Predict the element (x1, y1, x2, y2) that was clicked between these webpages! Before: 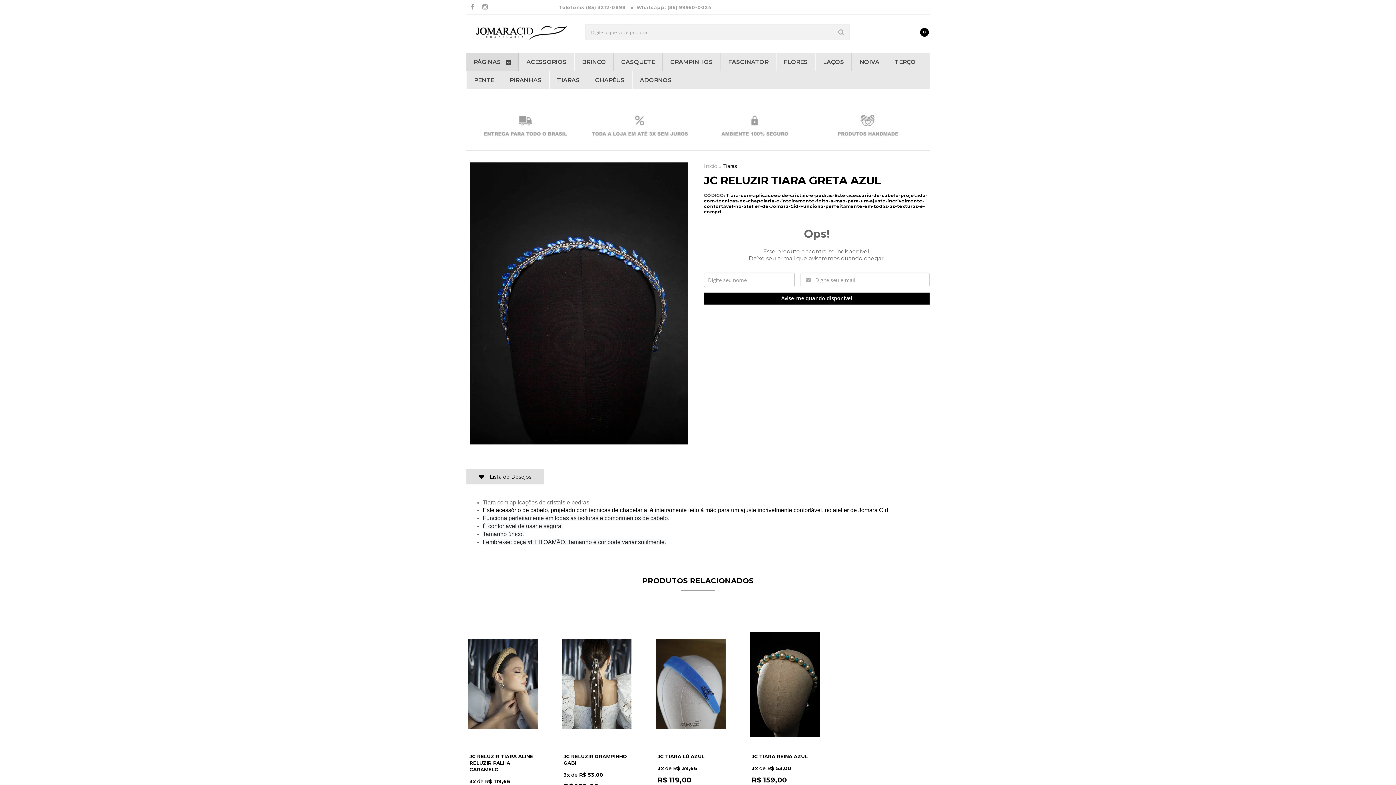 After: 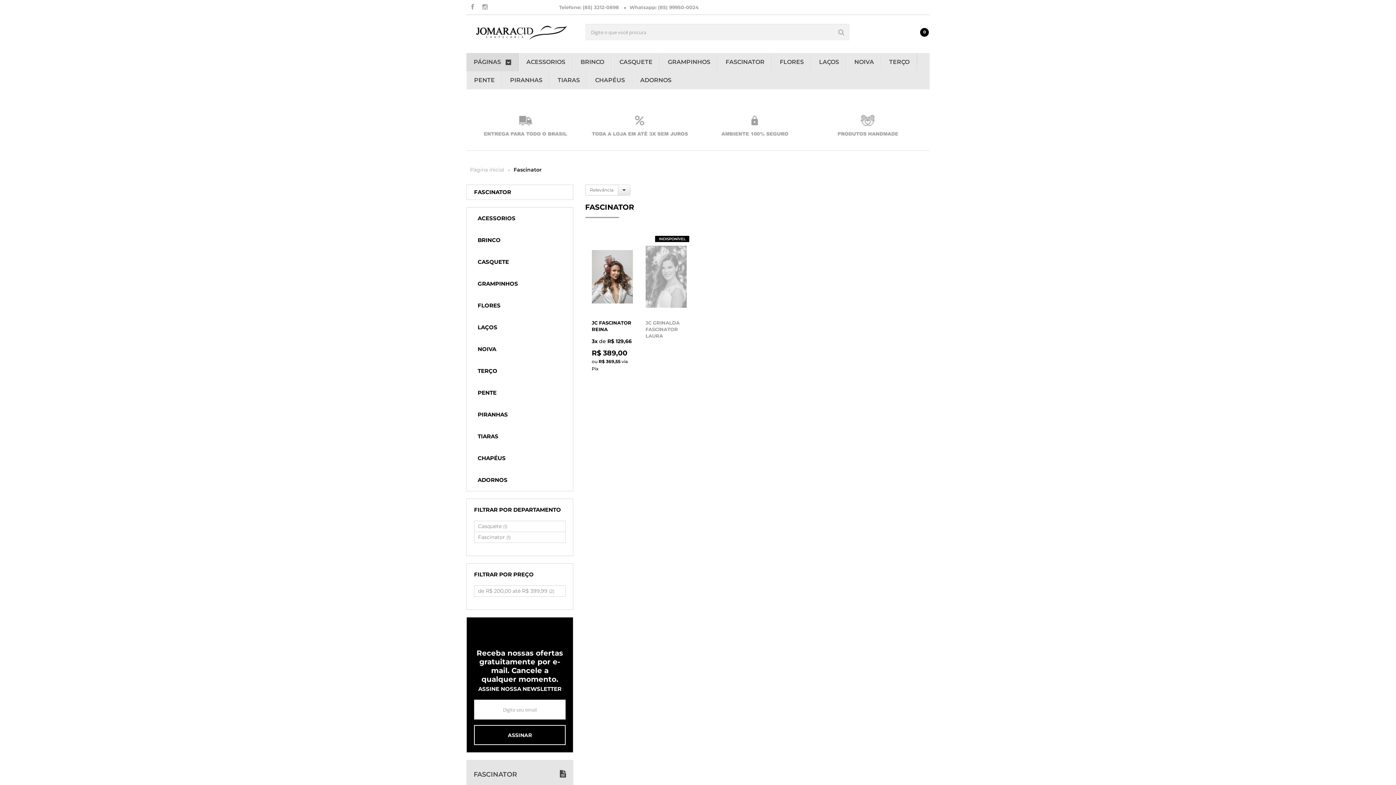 Action: label: FASCINATOR bbox: (728, 53, 768, 71)